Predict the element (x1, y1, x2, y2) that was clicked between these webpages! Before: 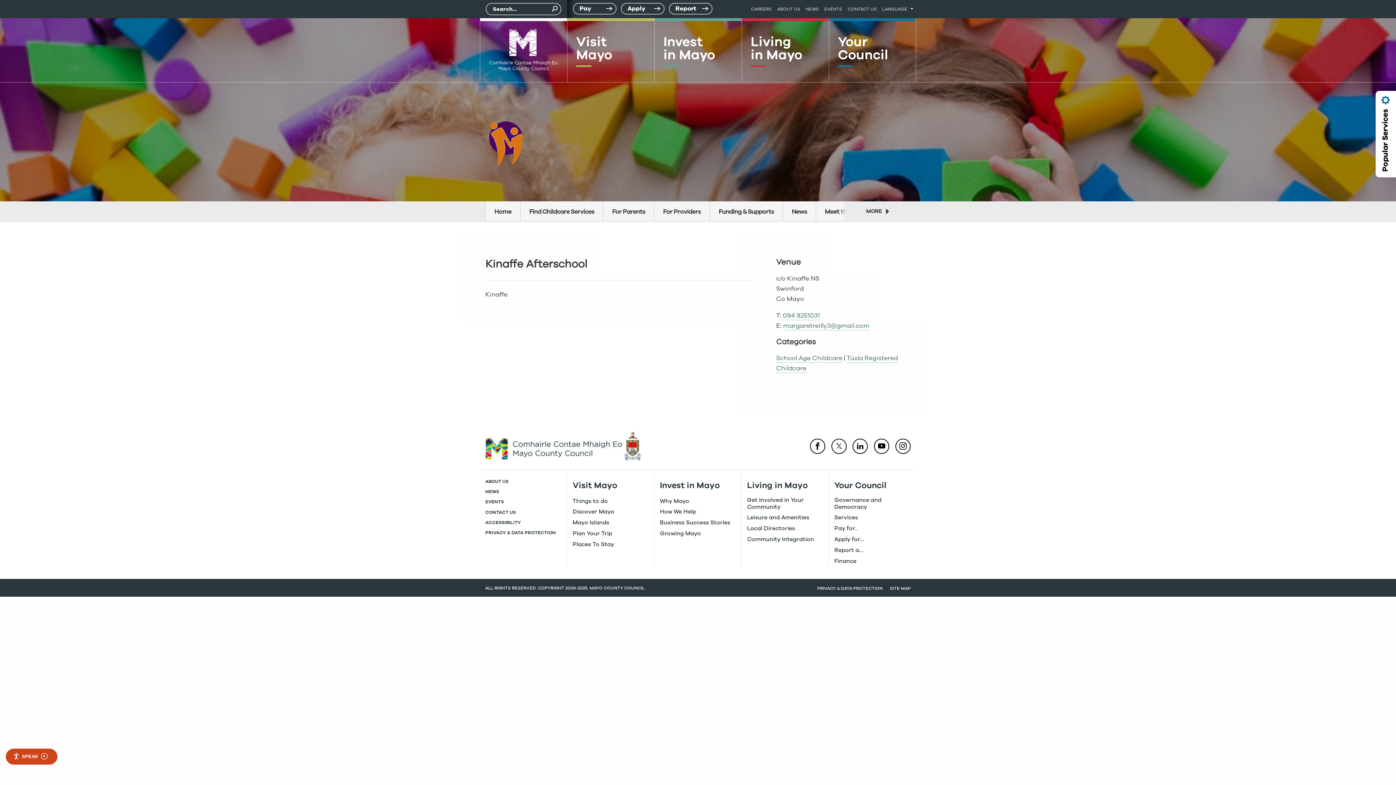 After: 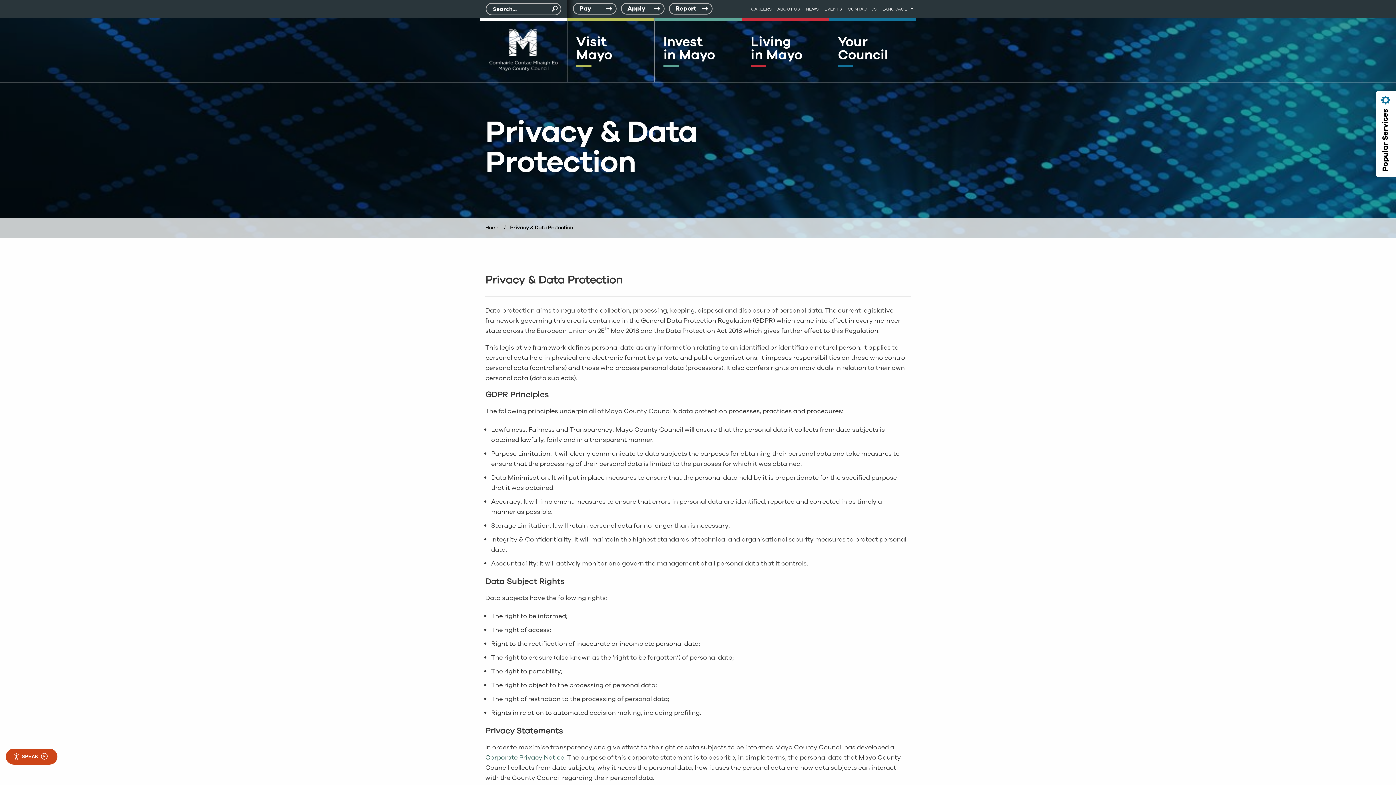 Action: label: PRIVACY & DATA PROTECTION bbox: (485, 529, 556, 536)